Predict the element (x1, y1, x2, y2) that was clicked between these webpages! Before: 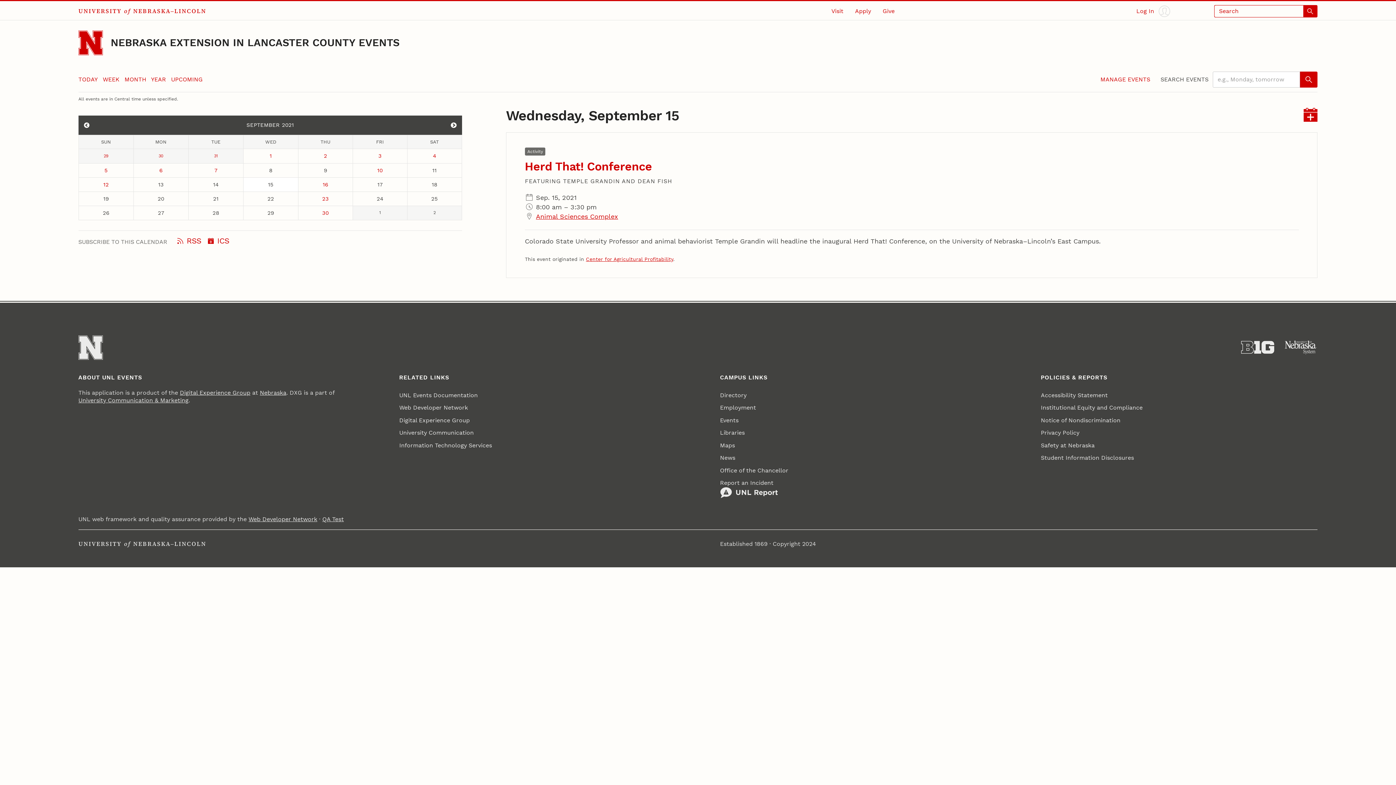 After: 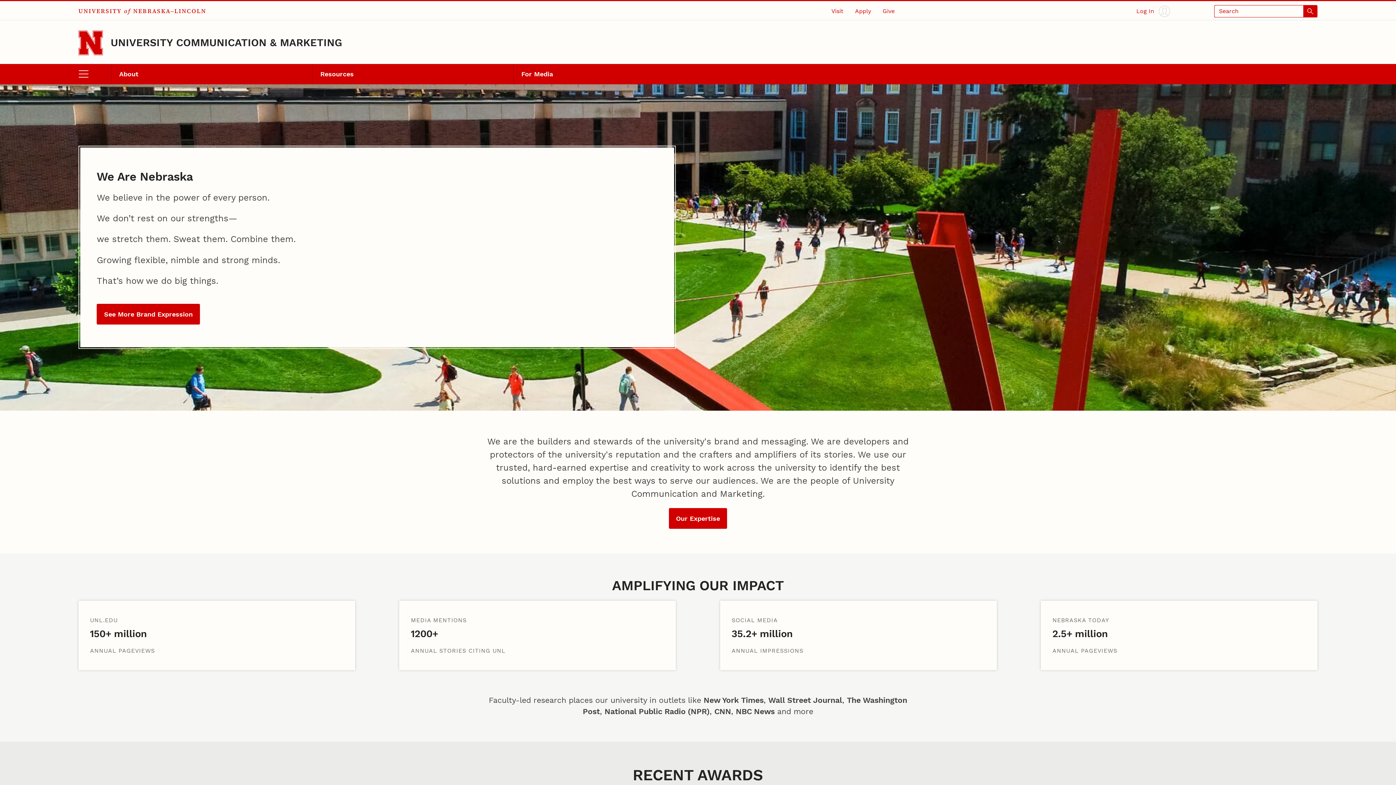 Action: bbox: (78, 397, 188, 404) label: University Communication & Marketing